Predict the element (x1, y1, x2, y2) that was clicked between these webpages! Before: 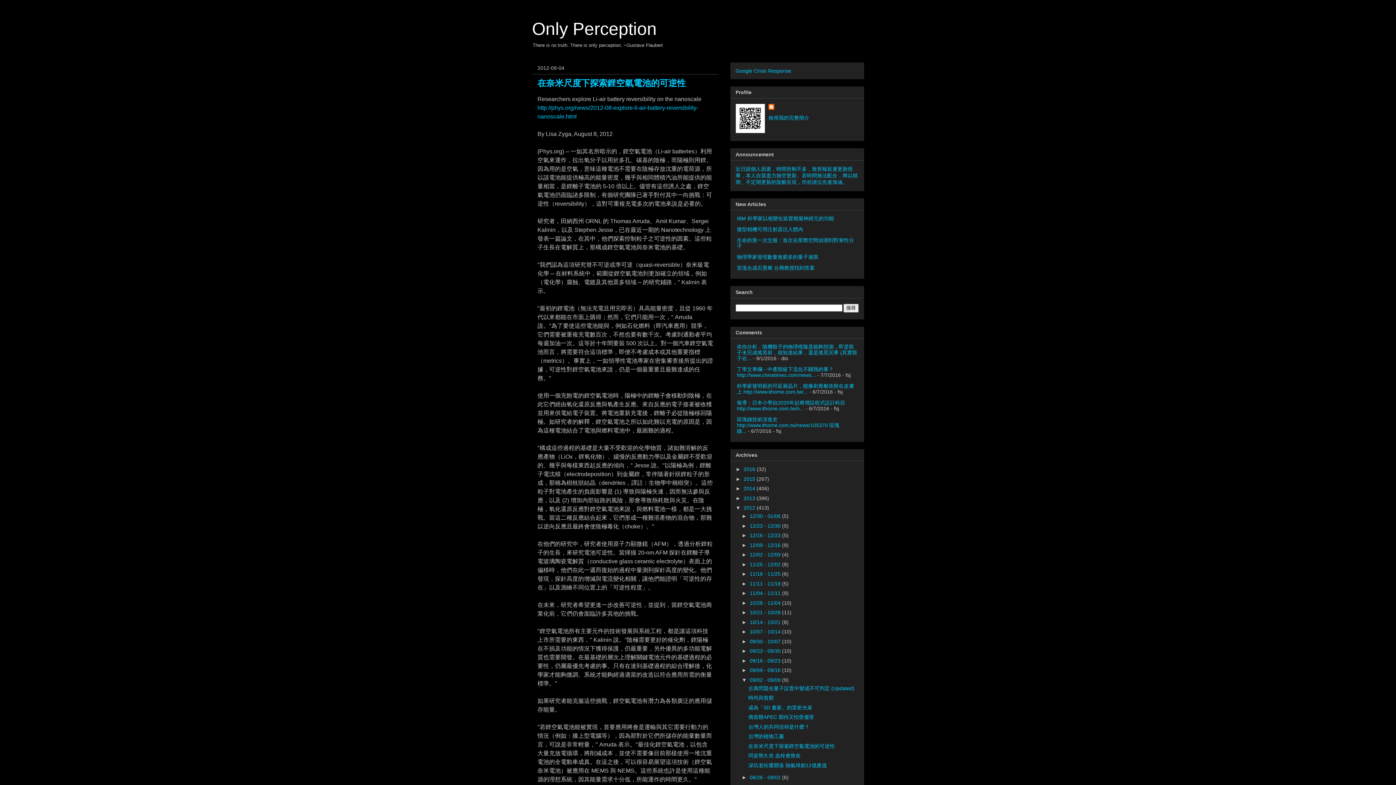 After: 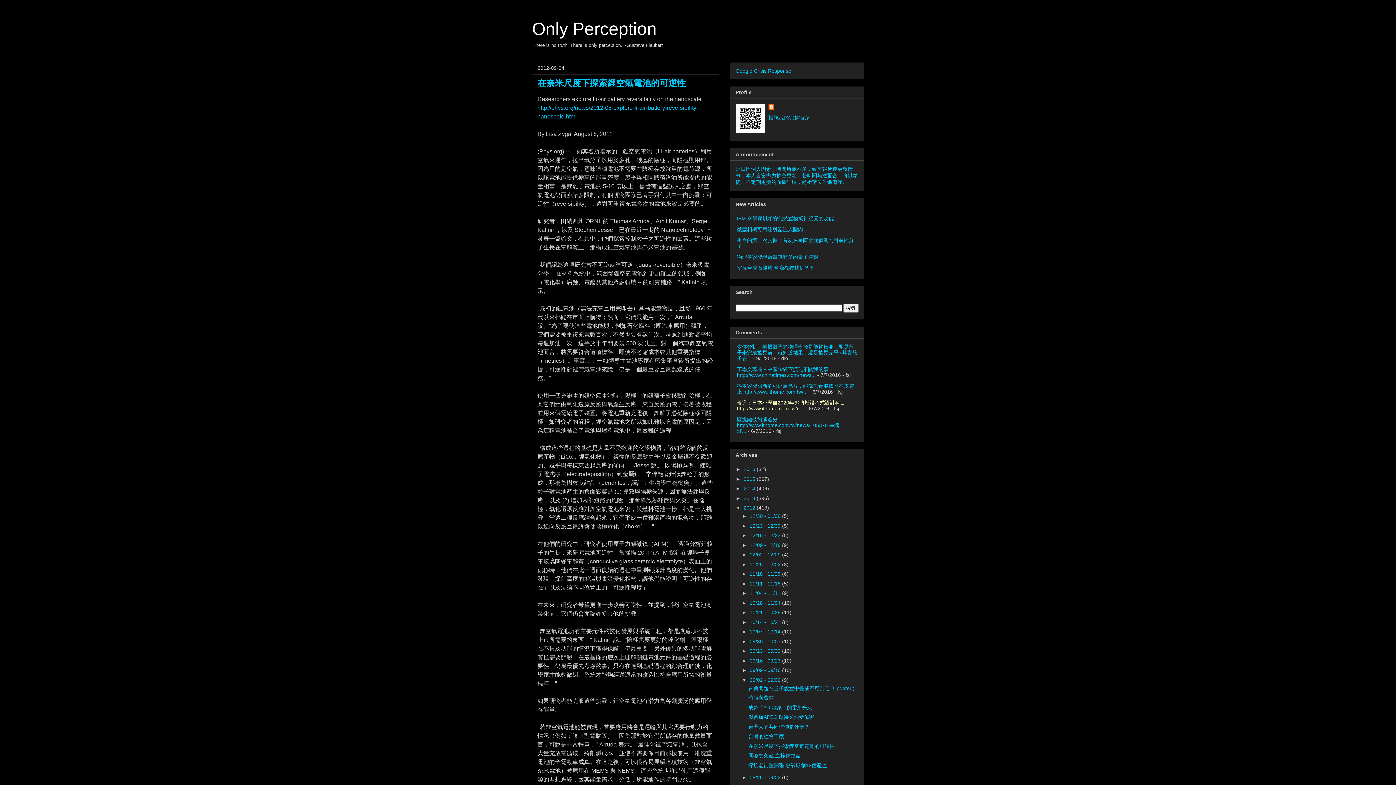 Action: bbox: (737, 399, 845, 411) label: 報導：日本小學自2020年起將增設程式設計科目 http://www.ithome.com.tw/n...